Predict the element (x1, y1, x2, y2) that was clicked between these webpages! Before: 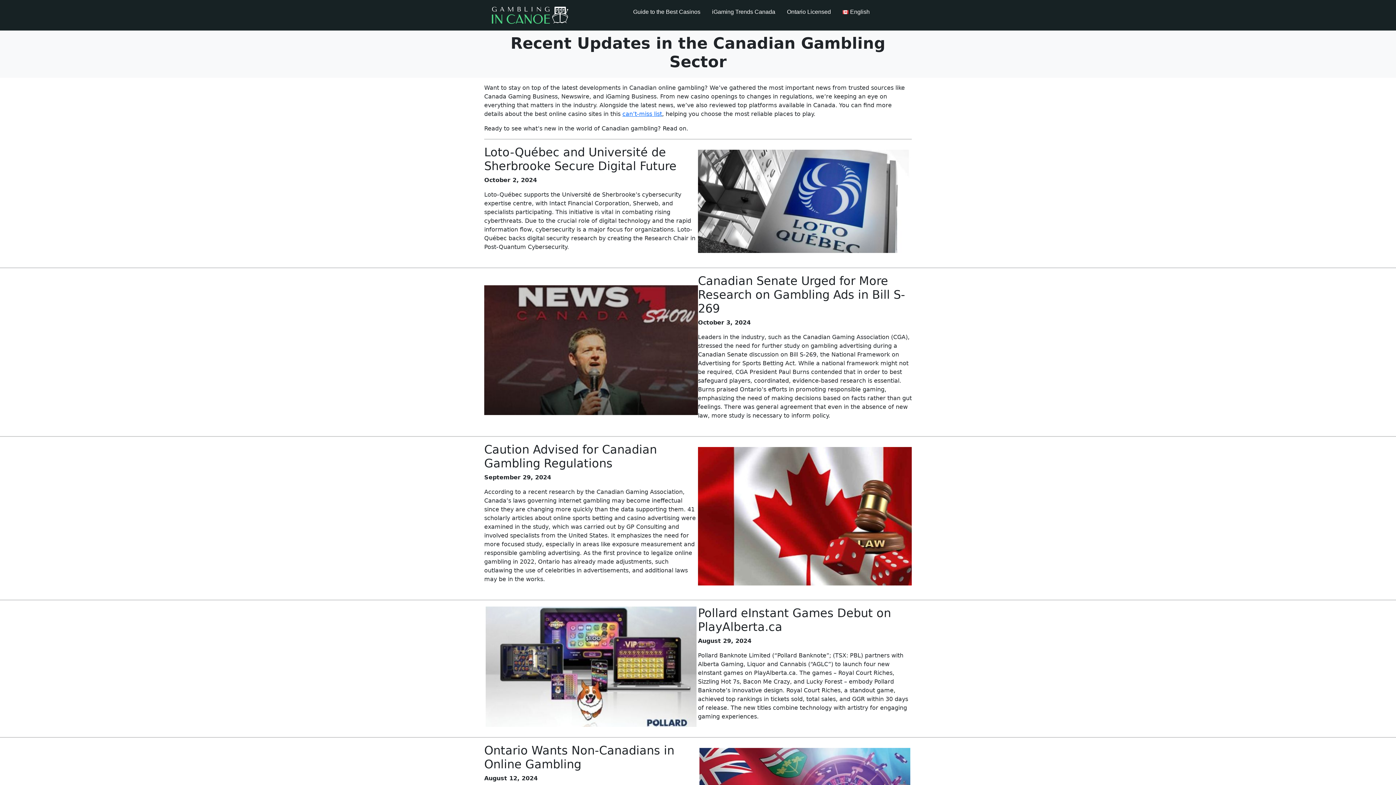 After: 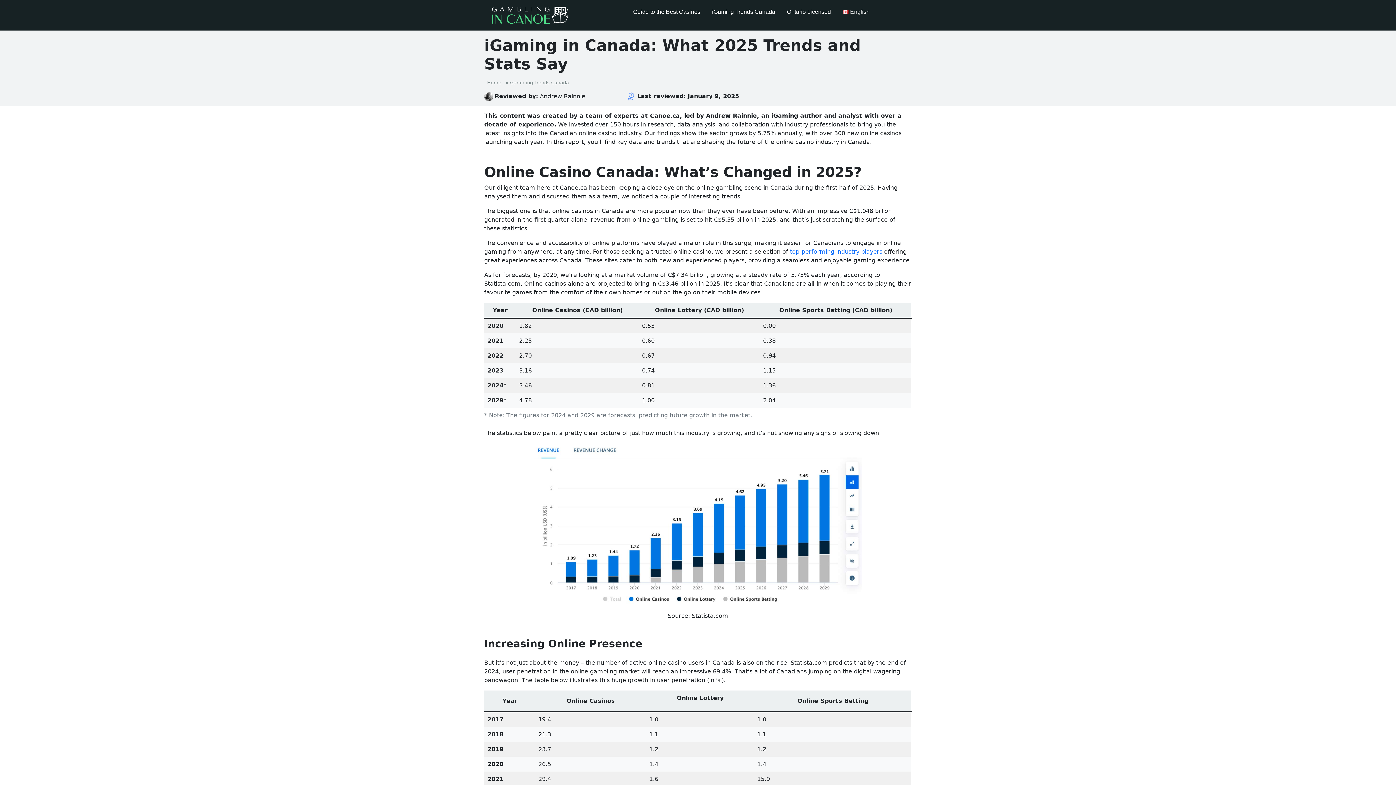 Action: bbox: (706, 0, 781, 24) label: iGaming Trends Canada